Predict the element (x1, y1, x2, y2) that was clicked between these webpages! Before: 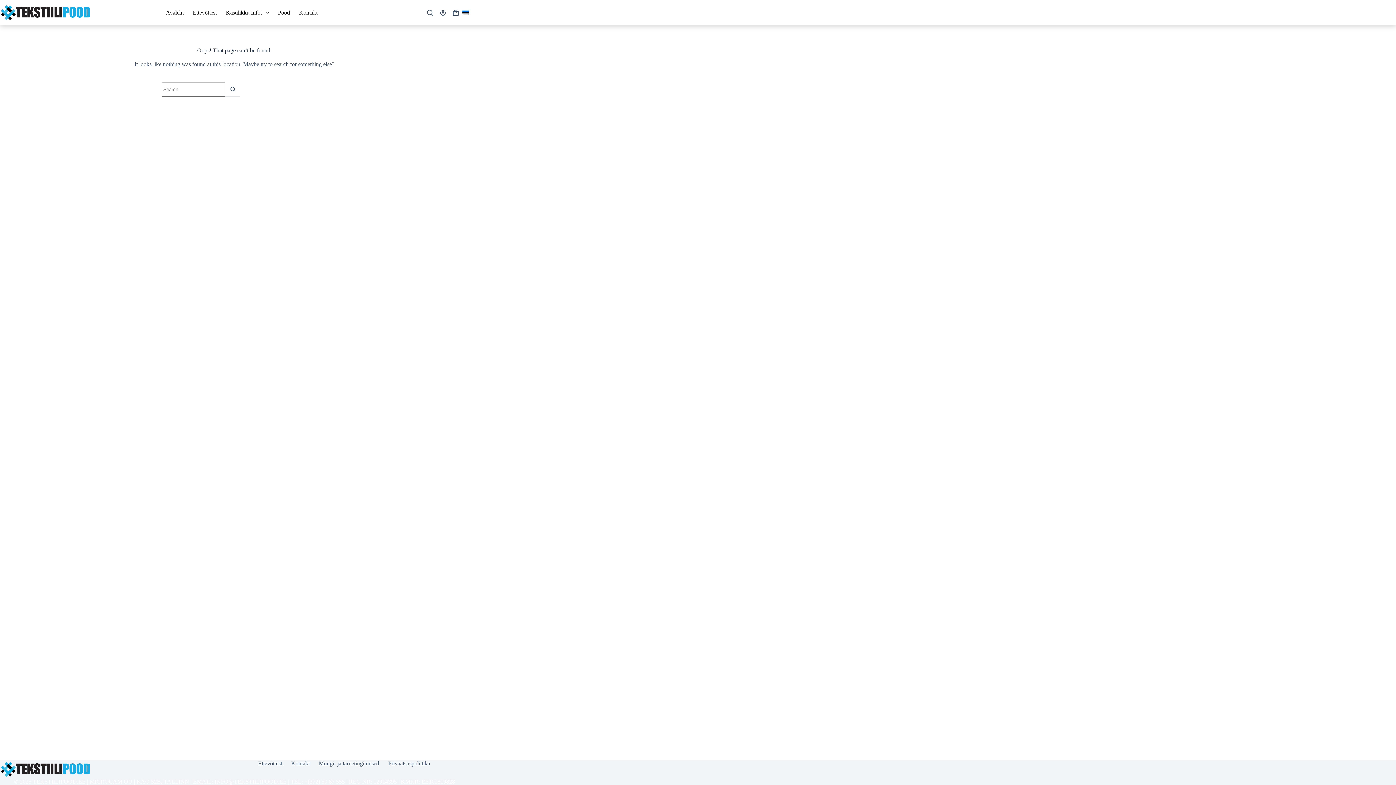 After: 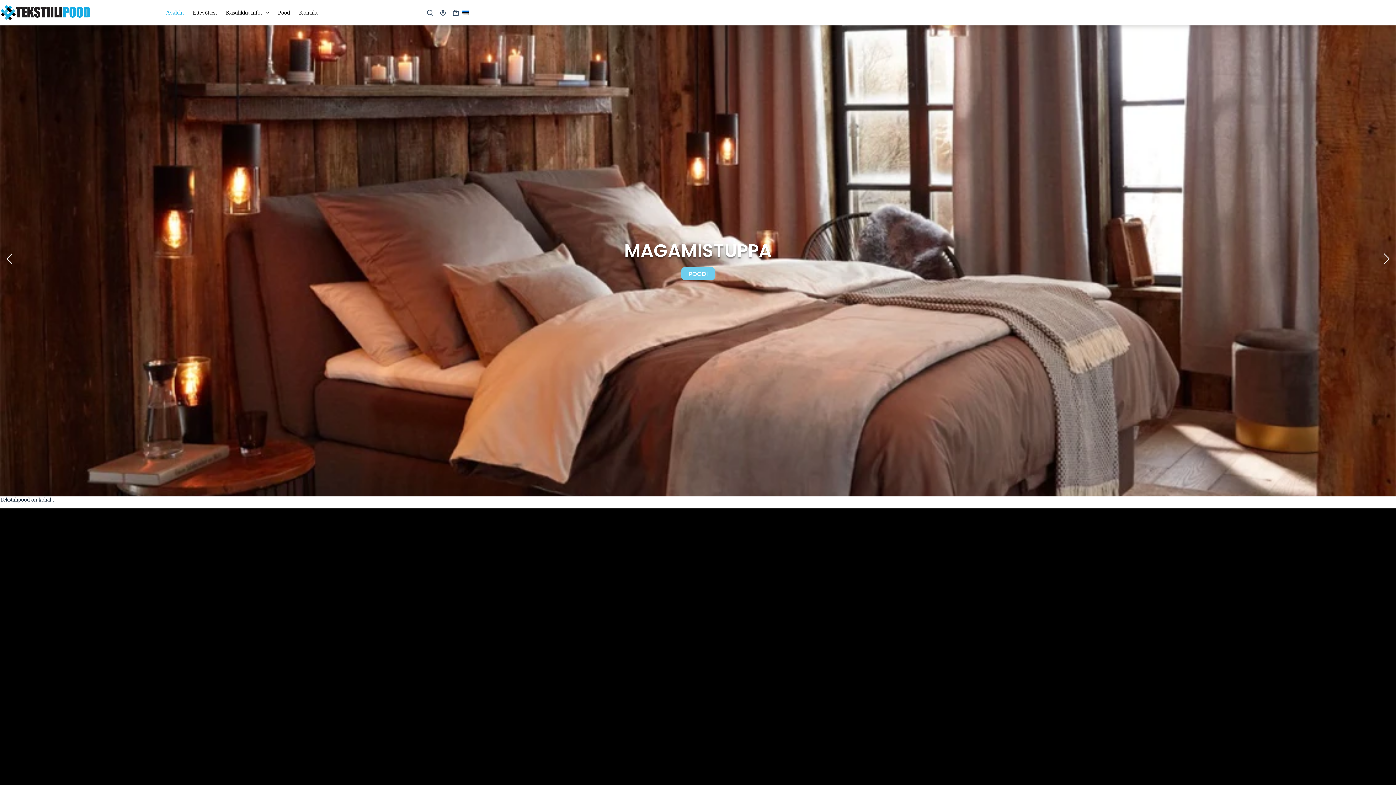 Action: bbox: (0, 760, 90, 778)